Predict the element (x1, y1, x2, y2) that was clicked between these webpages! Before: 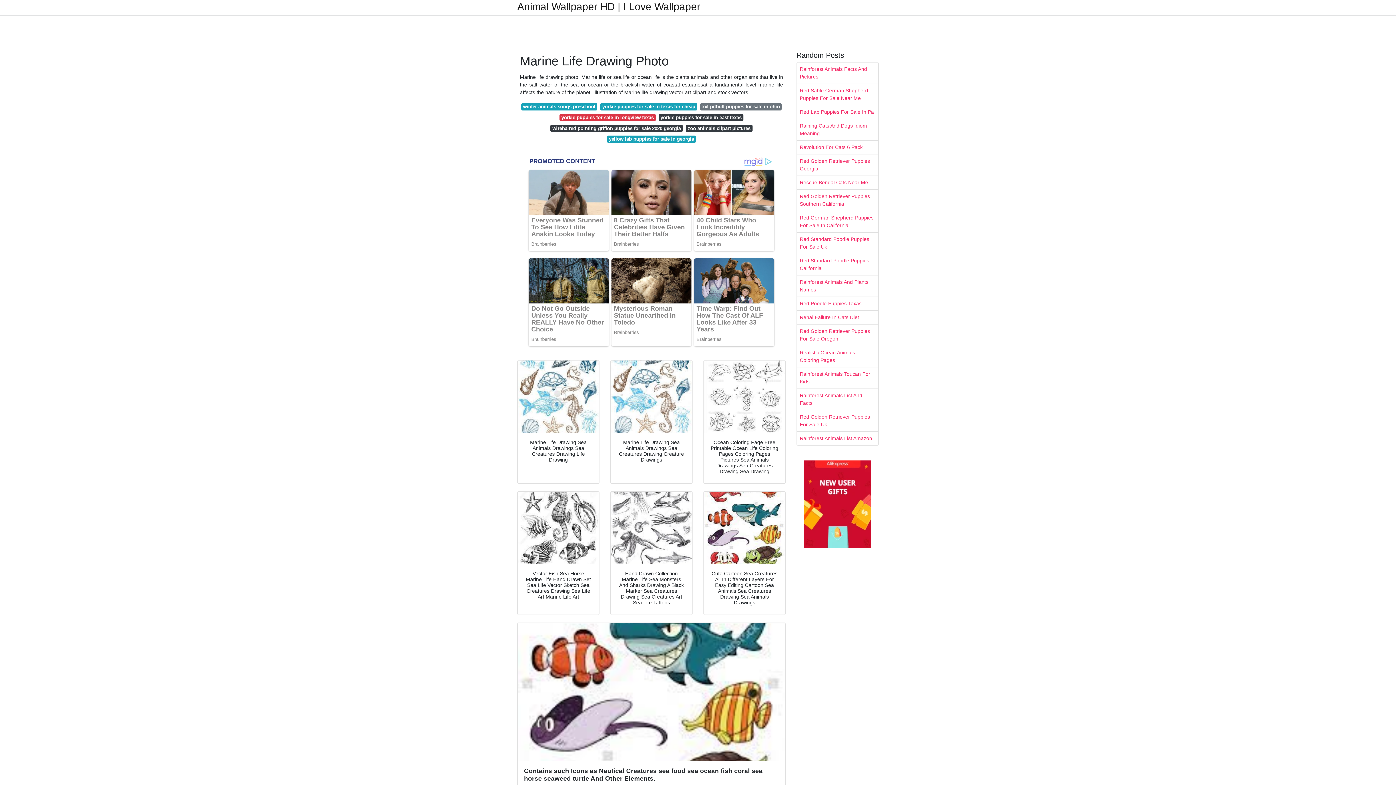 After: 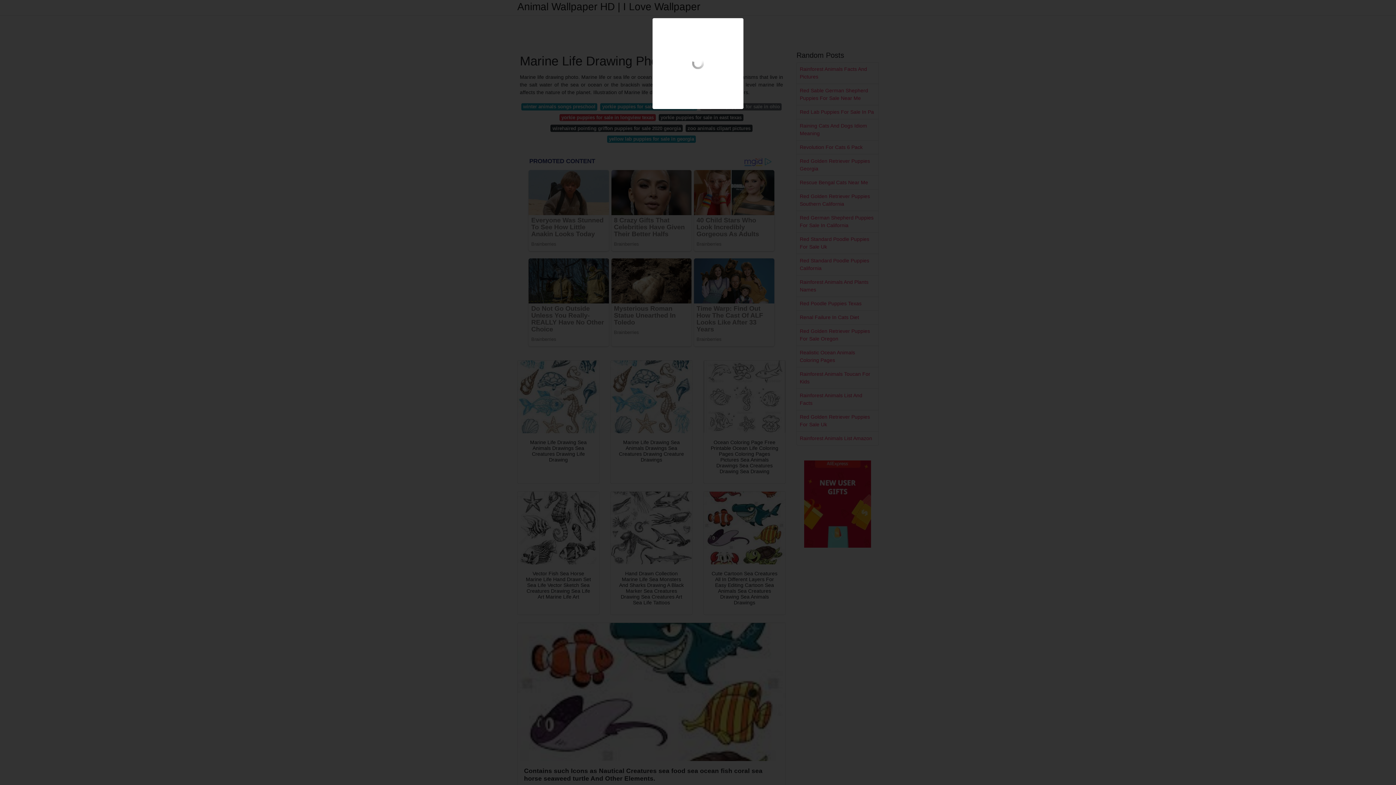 Action: bbox: (704, 491, 785, 564)